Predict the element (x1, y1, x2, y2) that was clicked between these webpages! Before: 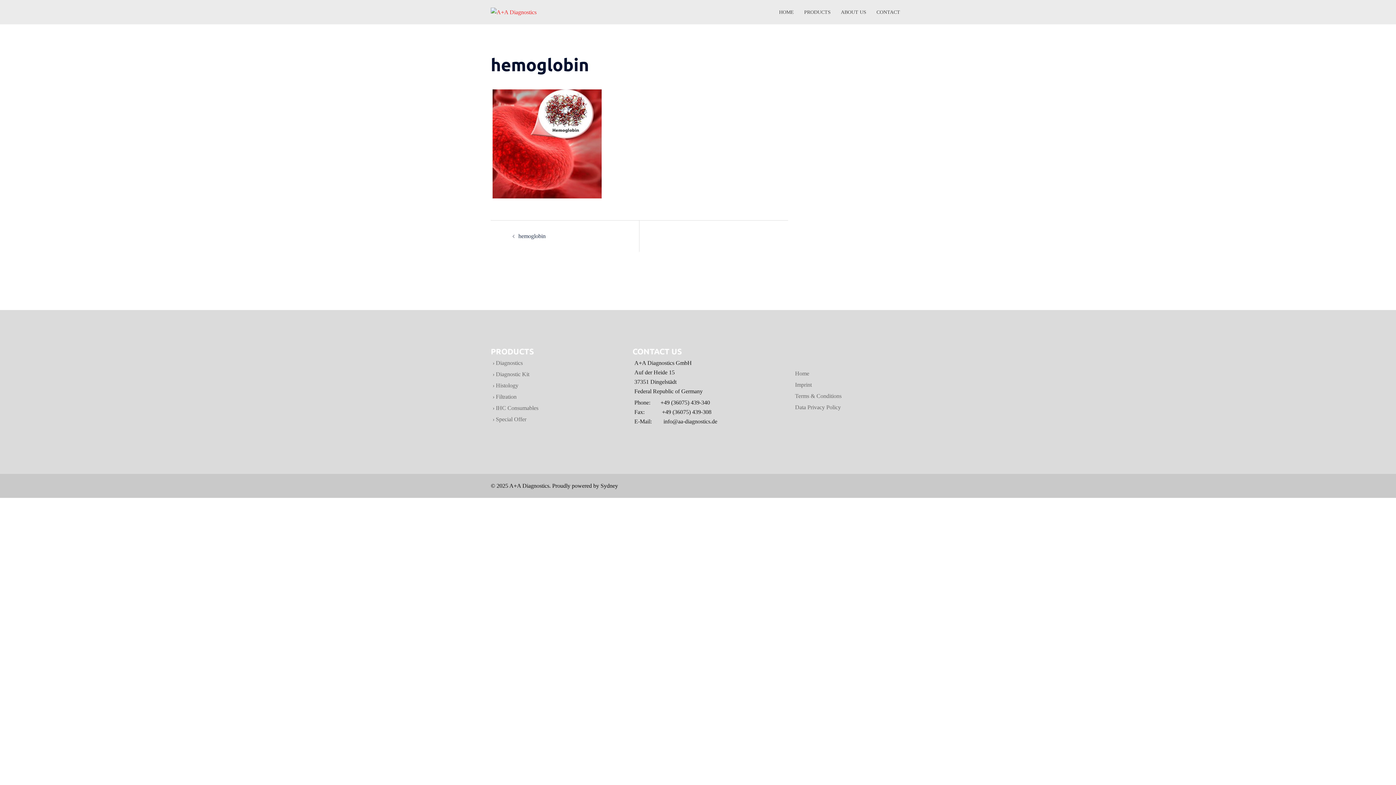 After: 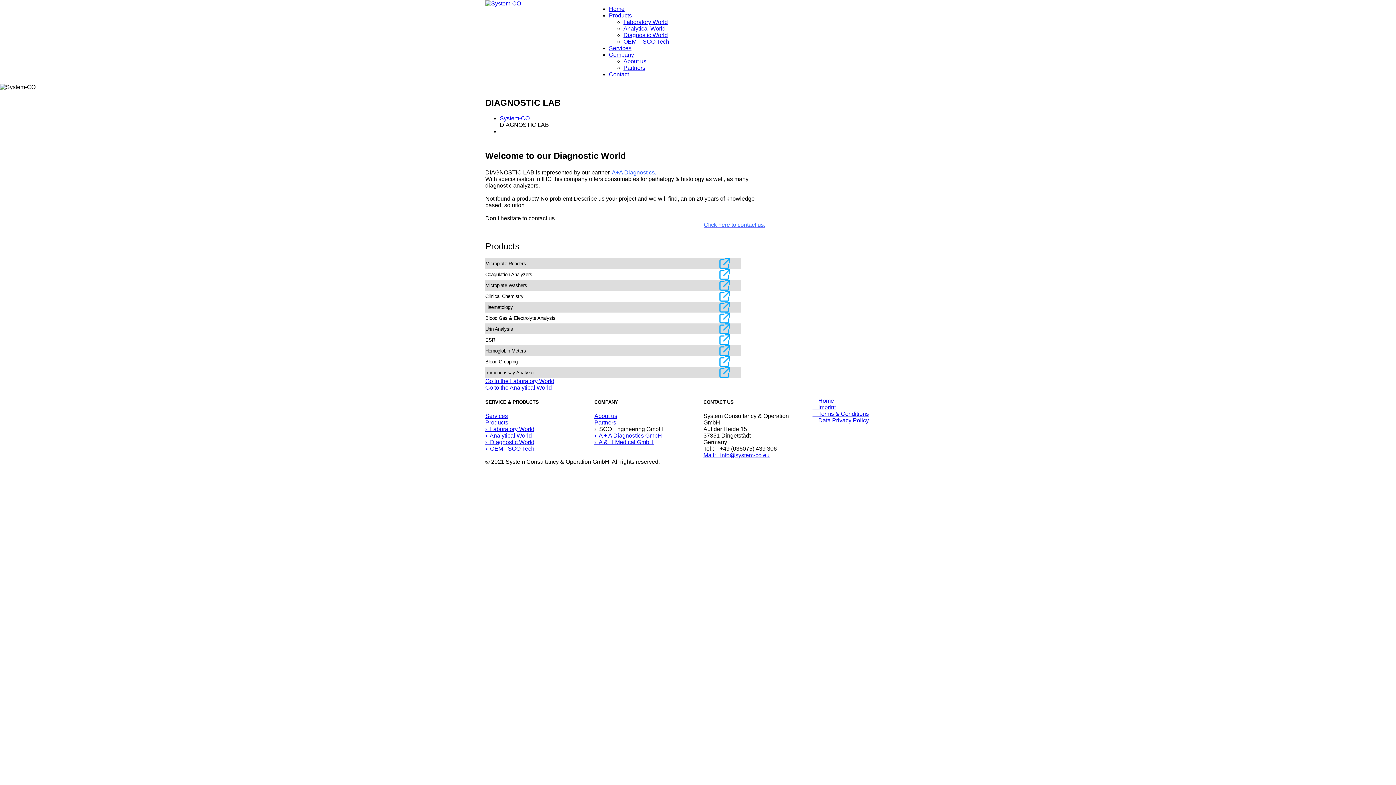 Action: label: › bbox: (492, 371, 494, 377)